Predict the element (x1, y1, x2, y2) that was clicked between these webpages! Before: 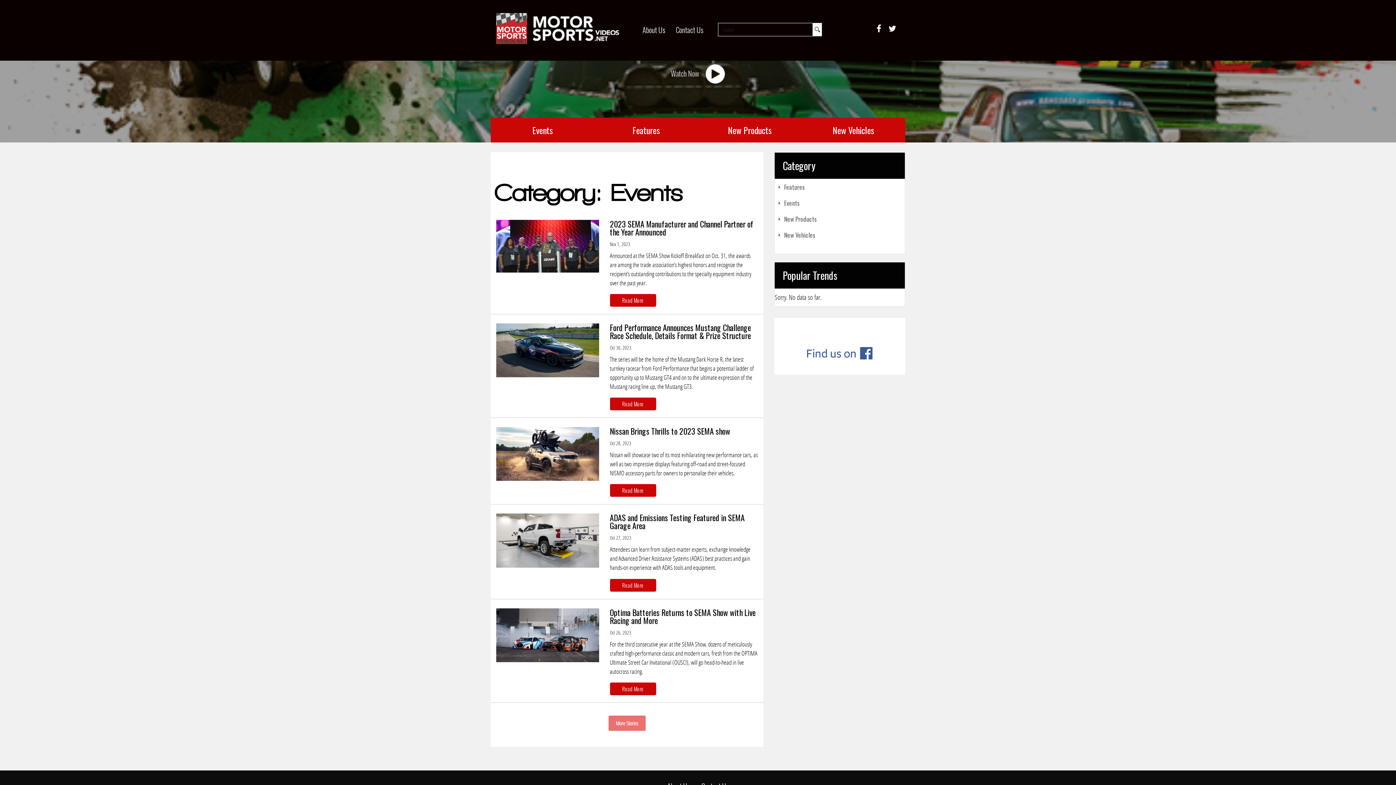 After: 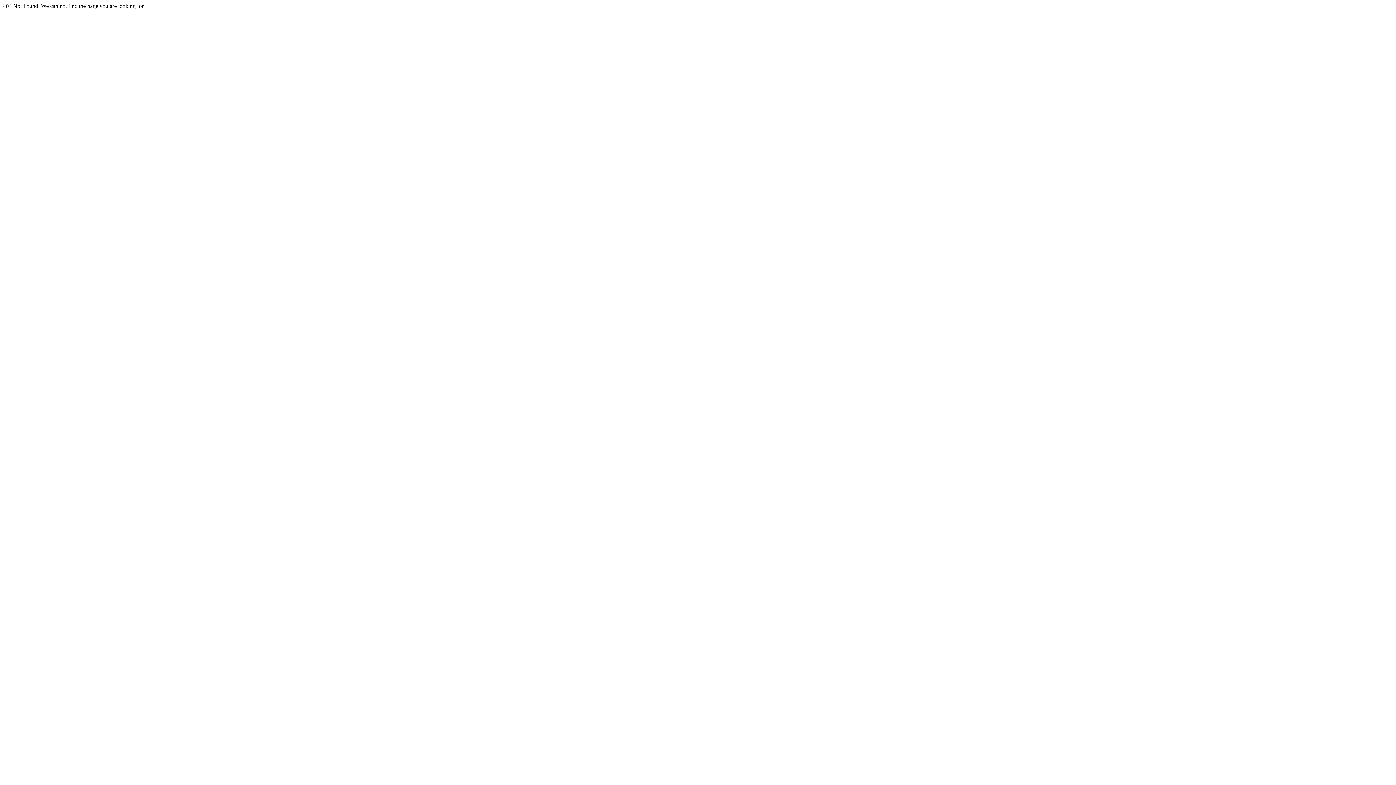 Action: bbox: (671, 63, 725, 72)